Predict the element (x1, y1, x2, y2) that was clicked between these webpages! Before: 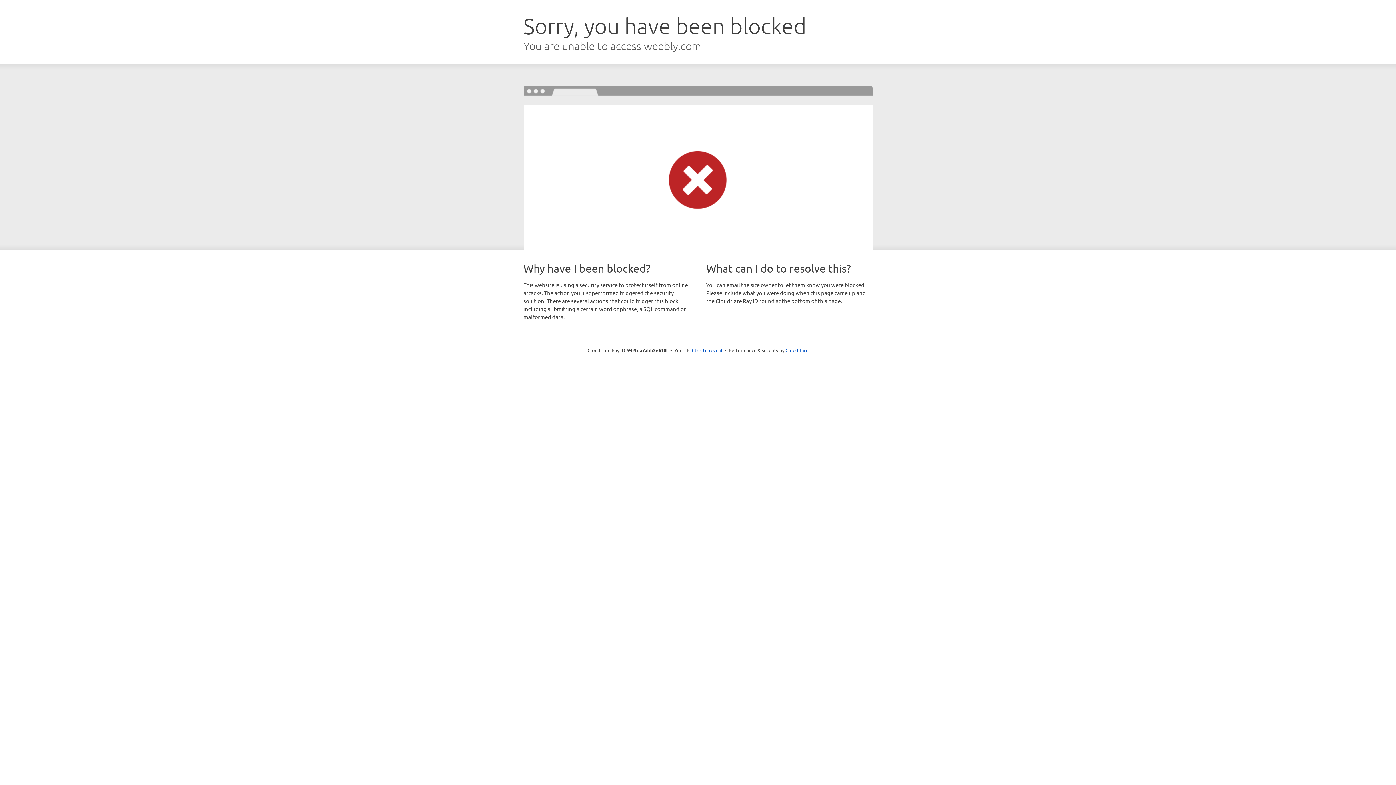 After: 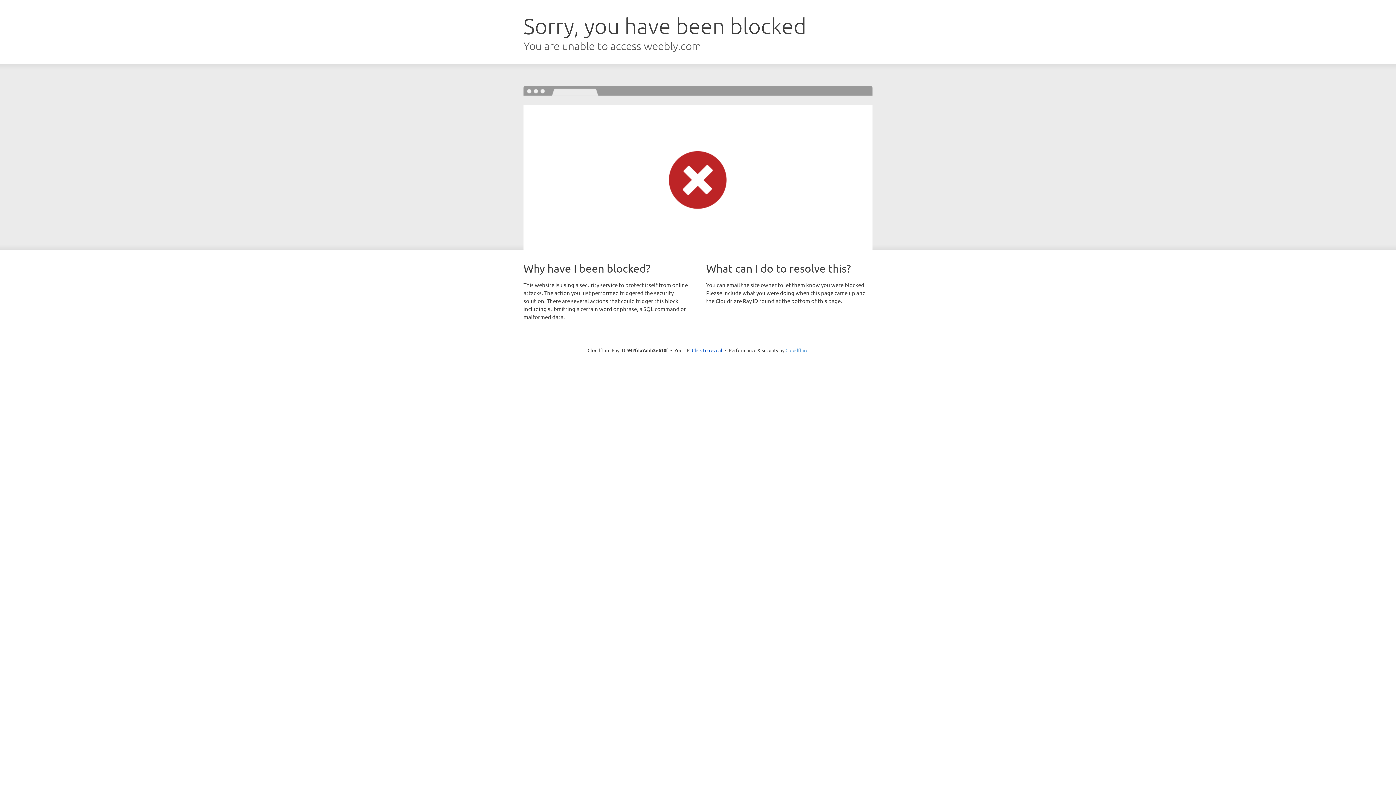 Action: label: Cloudflare bbox: (785, 347, 808, 353)